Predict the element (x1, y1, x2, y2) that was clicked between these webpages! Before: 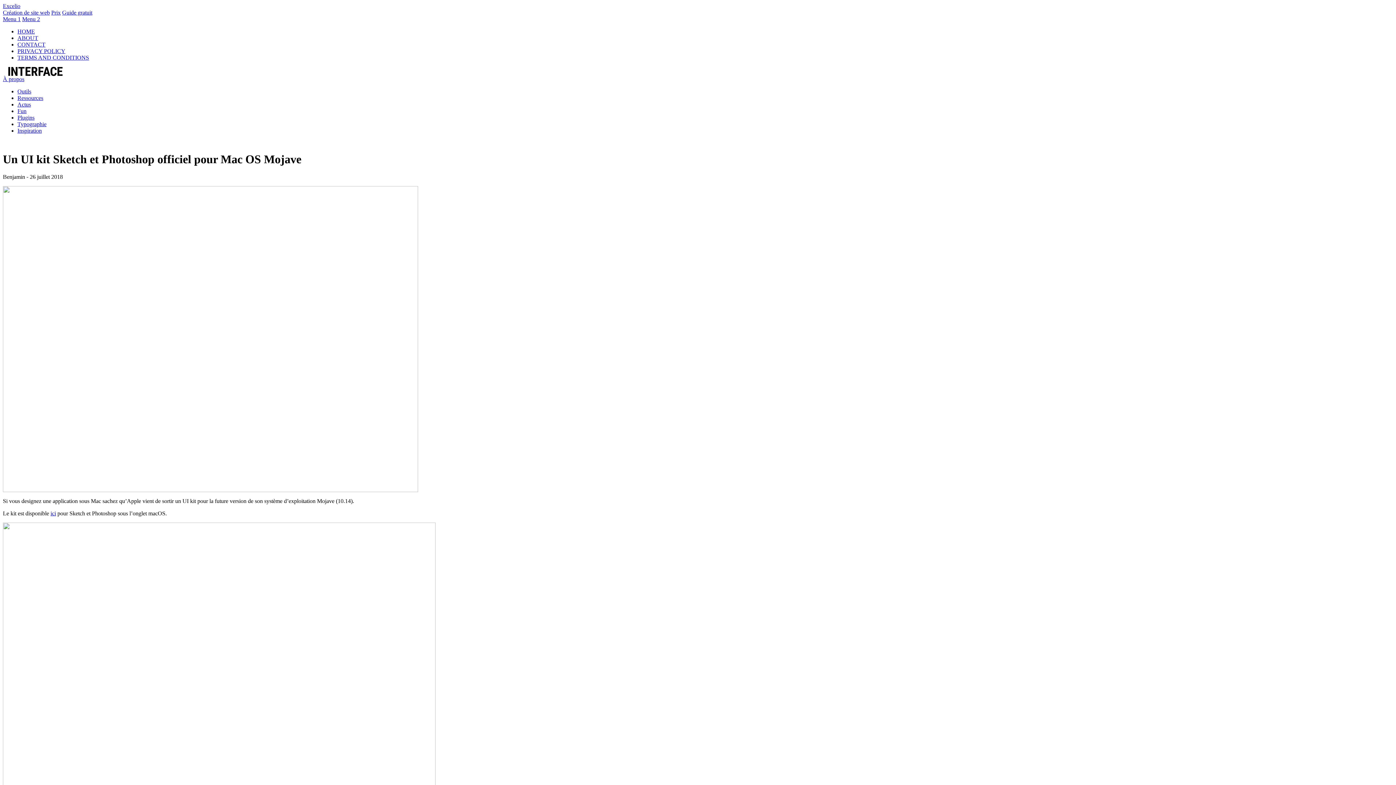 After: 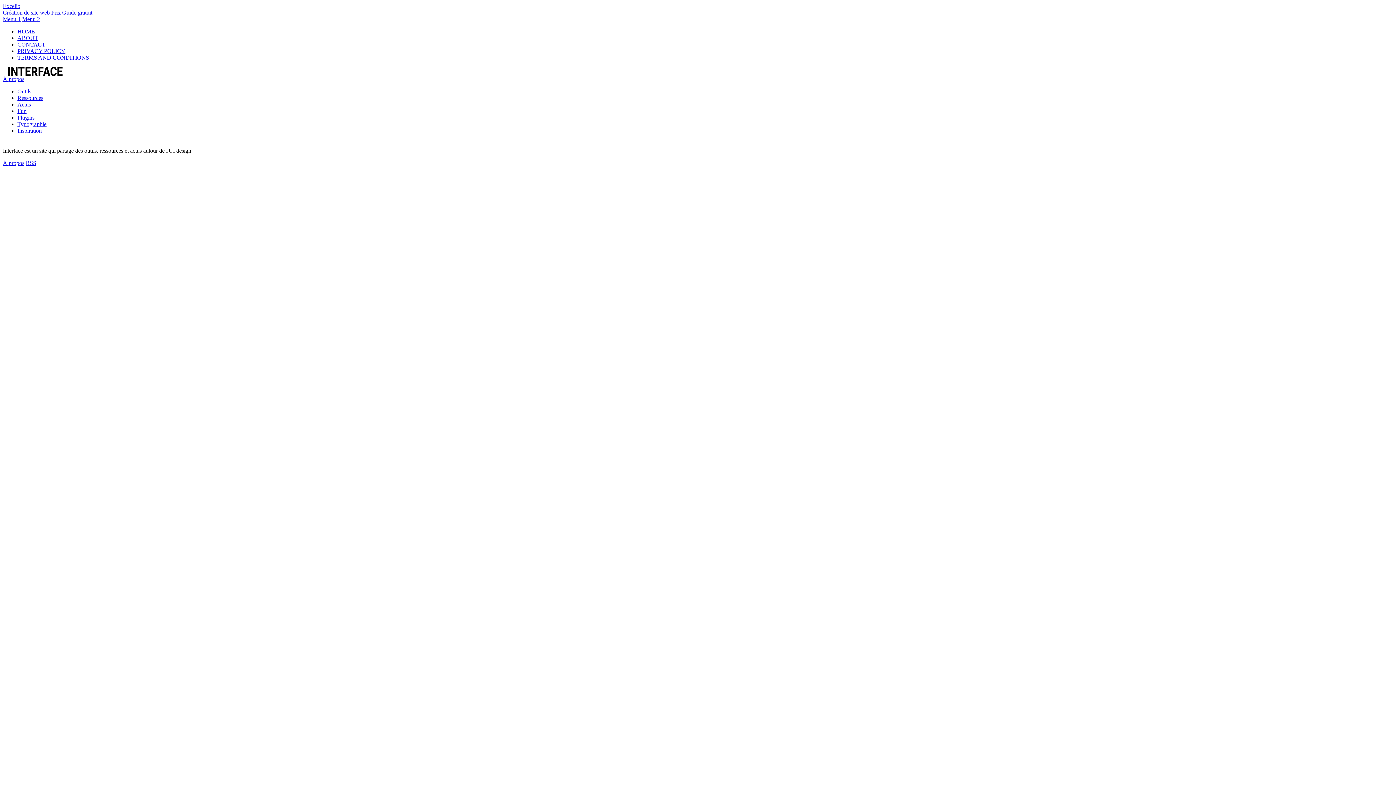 Action: label: Création de site web bbox: (2, 9, 49, 15)